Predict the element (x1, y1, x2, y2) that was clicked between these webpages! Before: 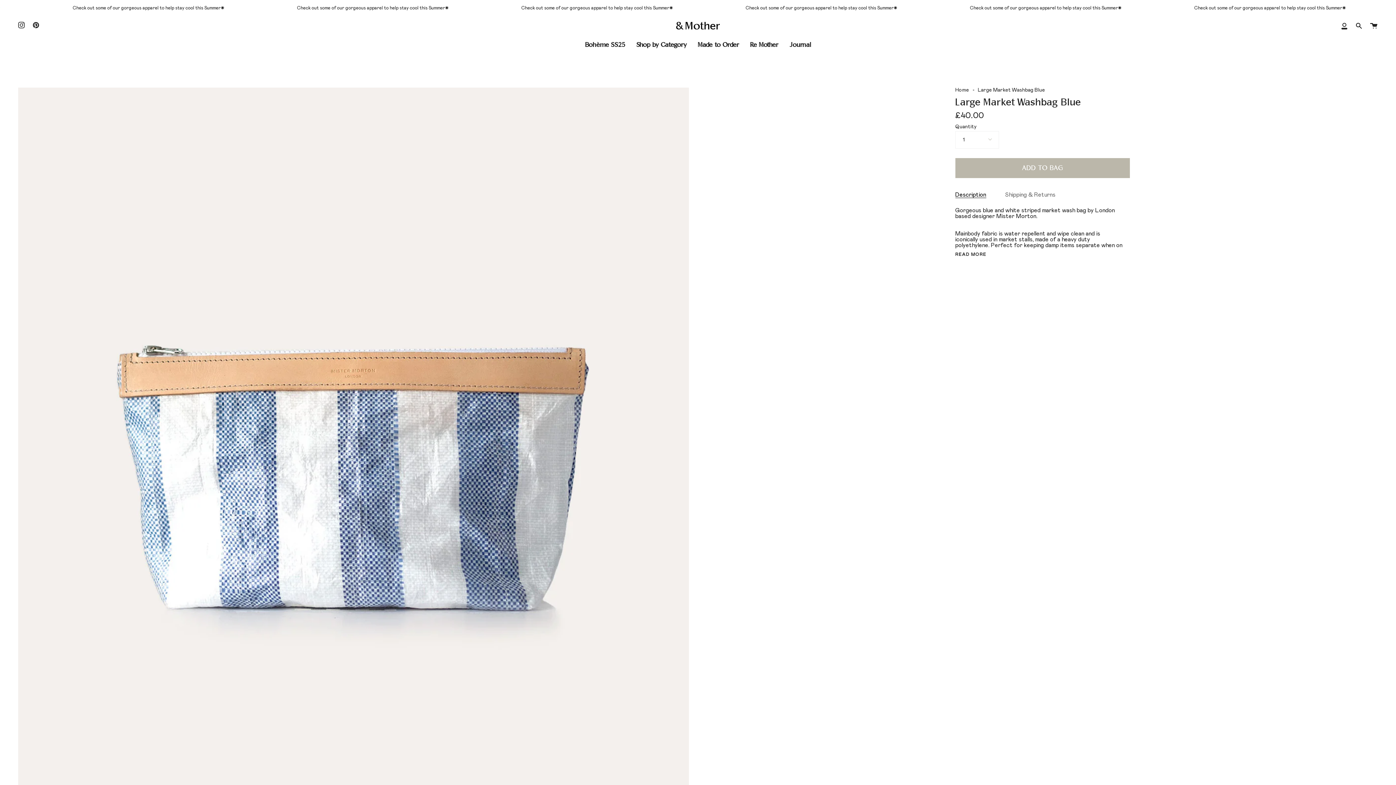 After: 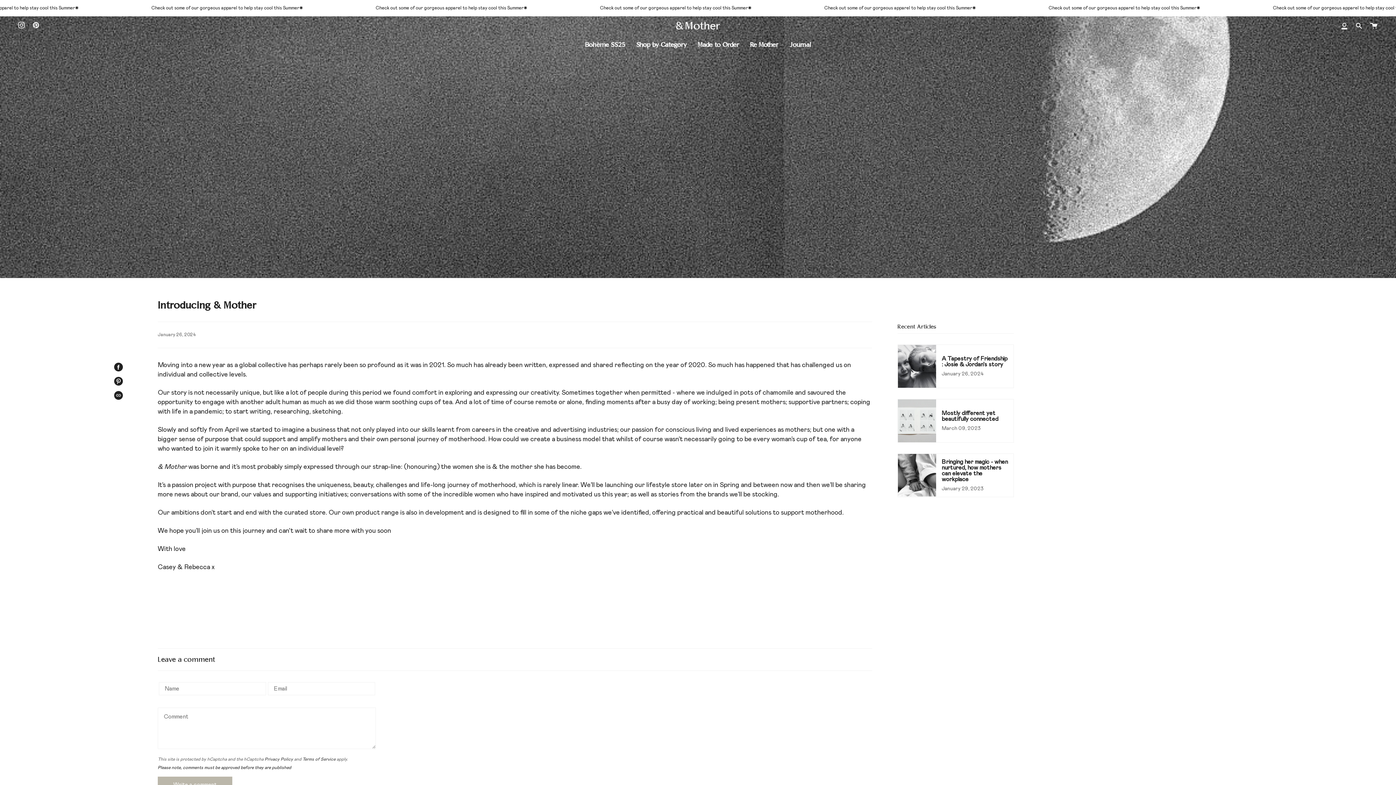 Action: bbox: (784, 35, 816, 54) label: Journal